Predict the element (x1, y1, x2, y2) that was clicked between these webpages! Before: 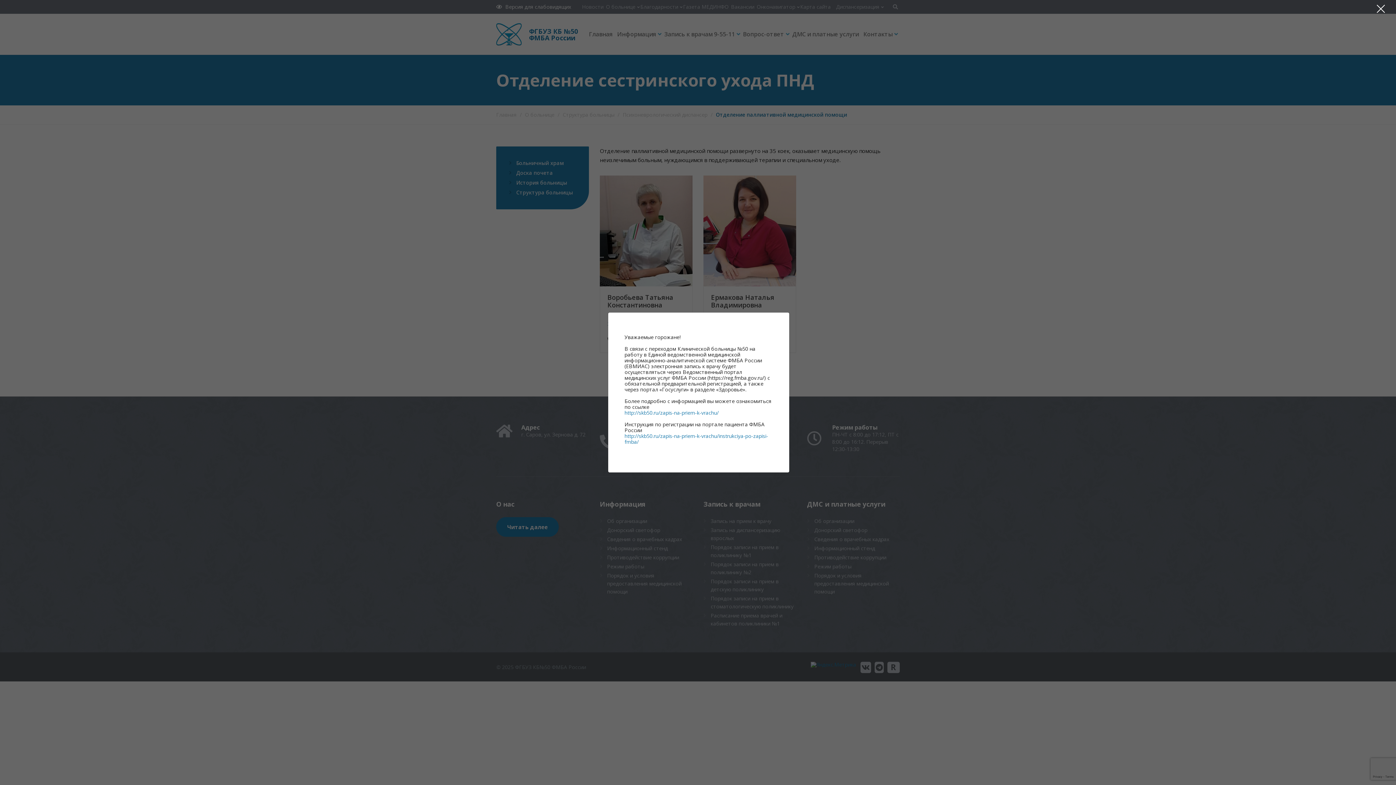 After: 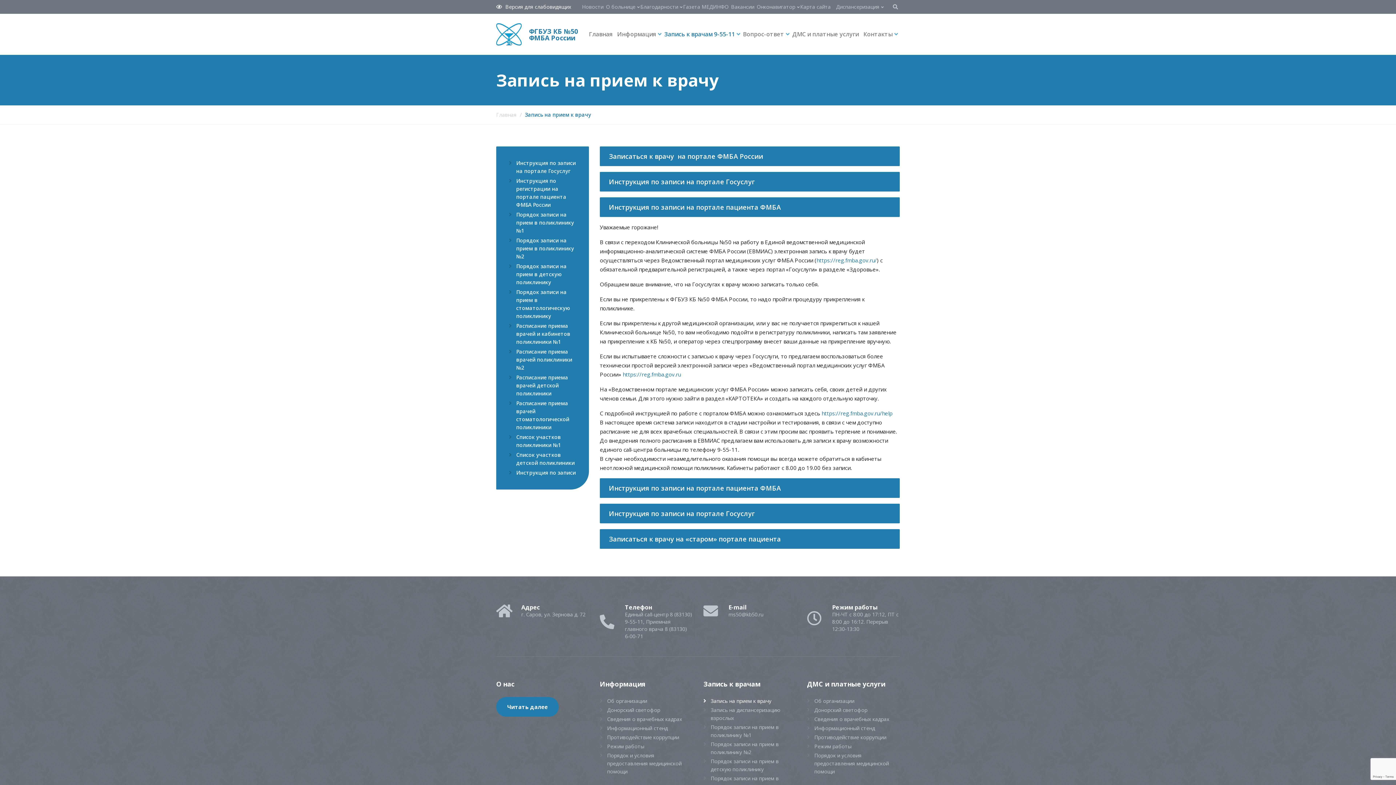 Action: bbox: (624, 409, 718, 416) label: http://skb50.ru/zapis-na-priem-k-vrachu/